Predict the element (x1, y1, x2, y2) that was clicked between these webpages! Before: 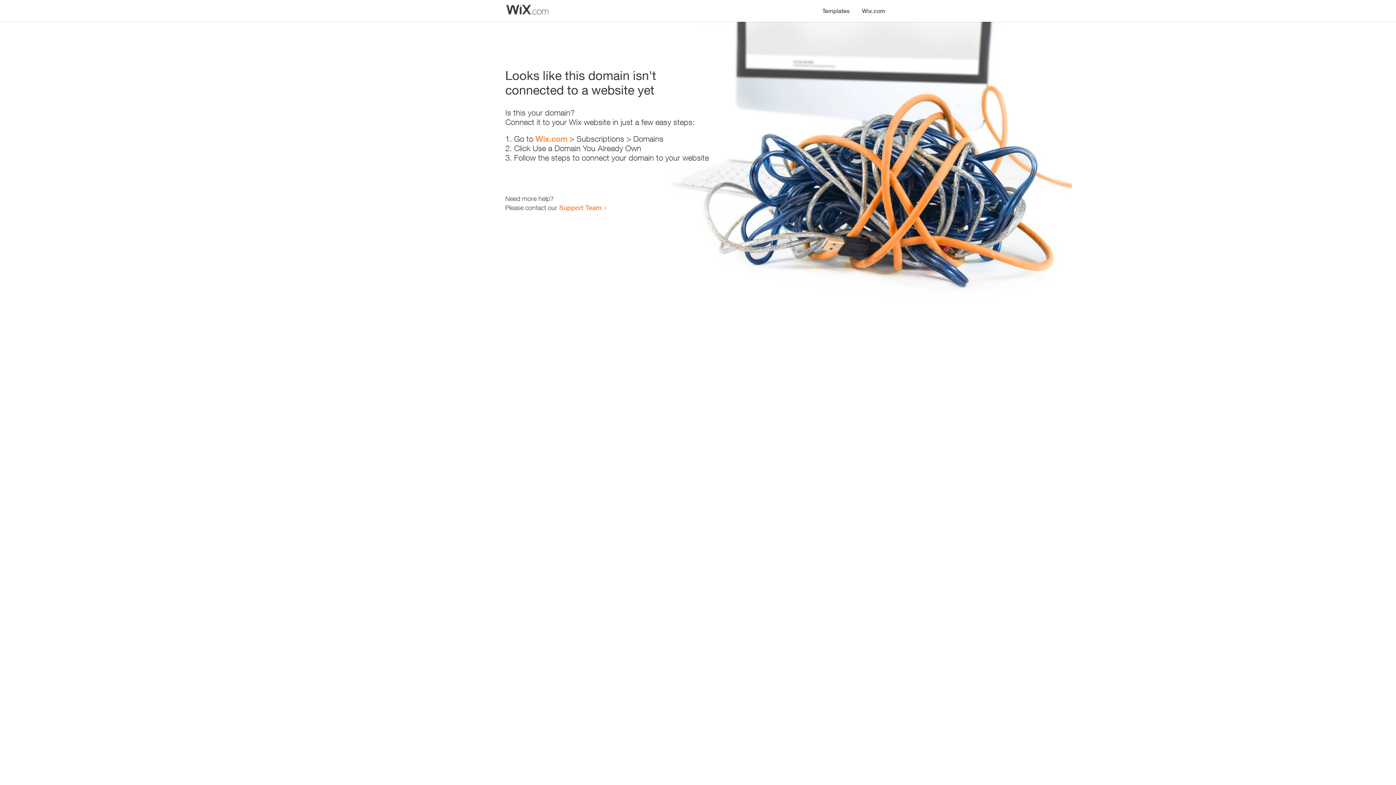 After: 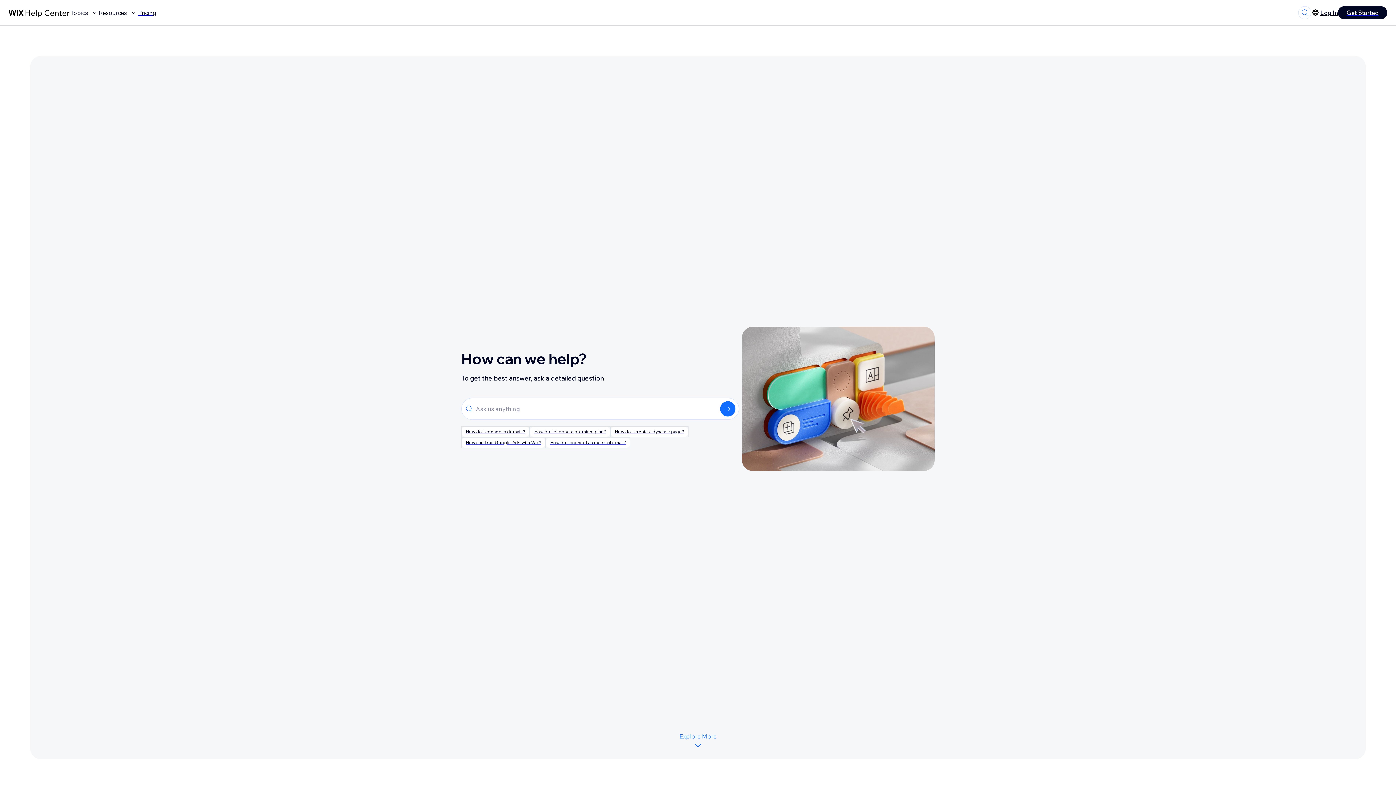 Action: label: Support Team bbox: (559, 203, 601, 211)